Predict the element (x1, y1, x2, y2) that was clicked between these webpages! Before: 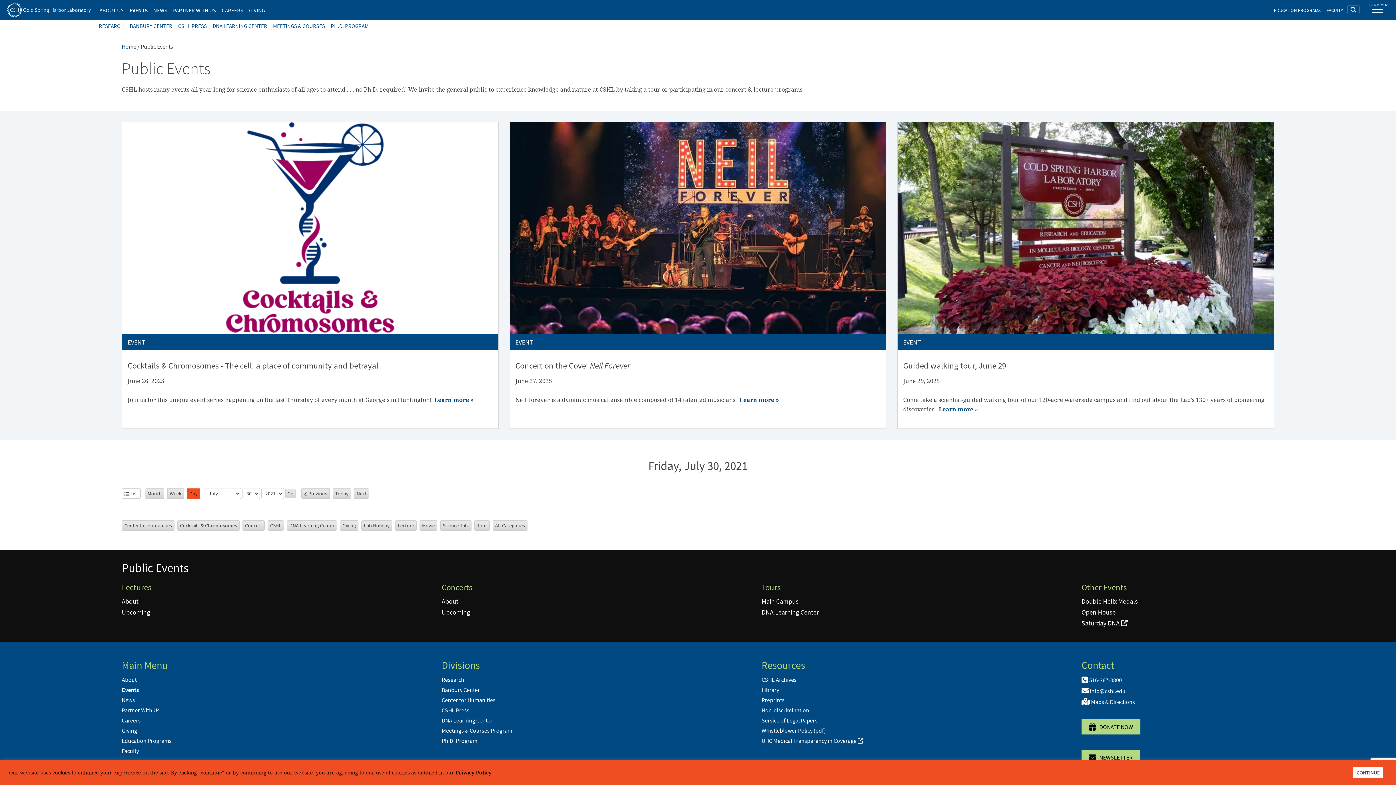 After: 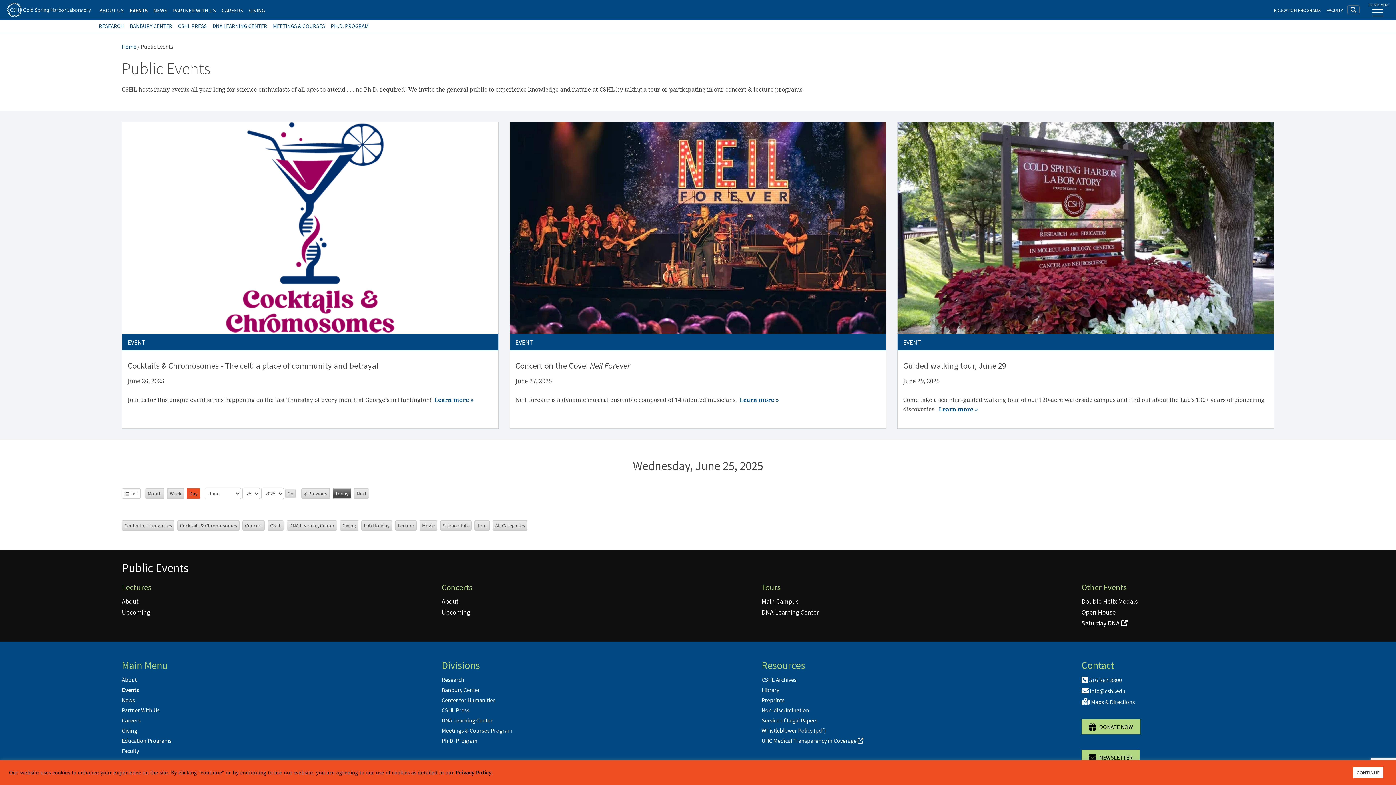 Action: bbox: (332, 488, 351, 499) label: Today